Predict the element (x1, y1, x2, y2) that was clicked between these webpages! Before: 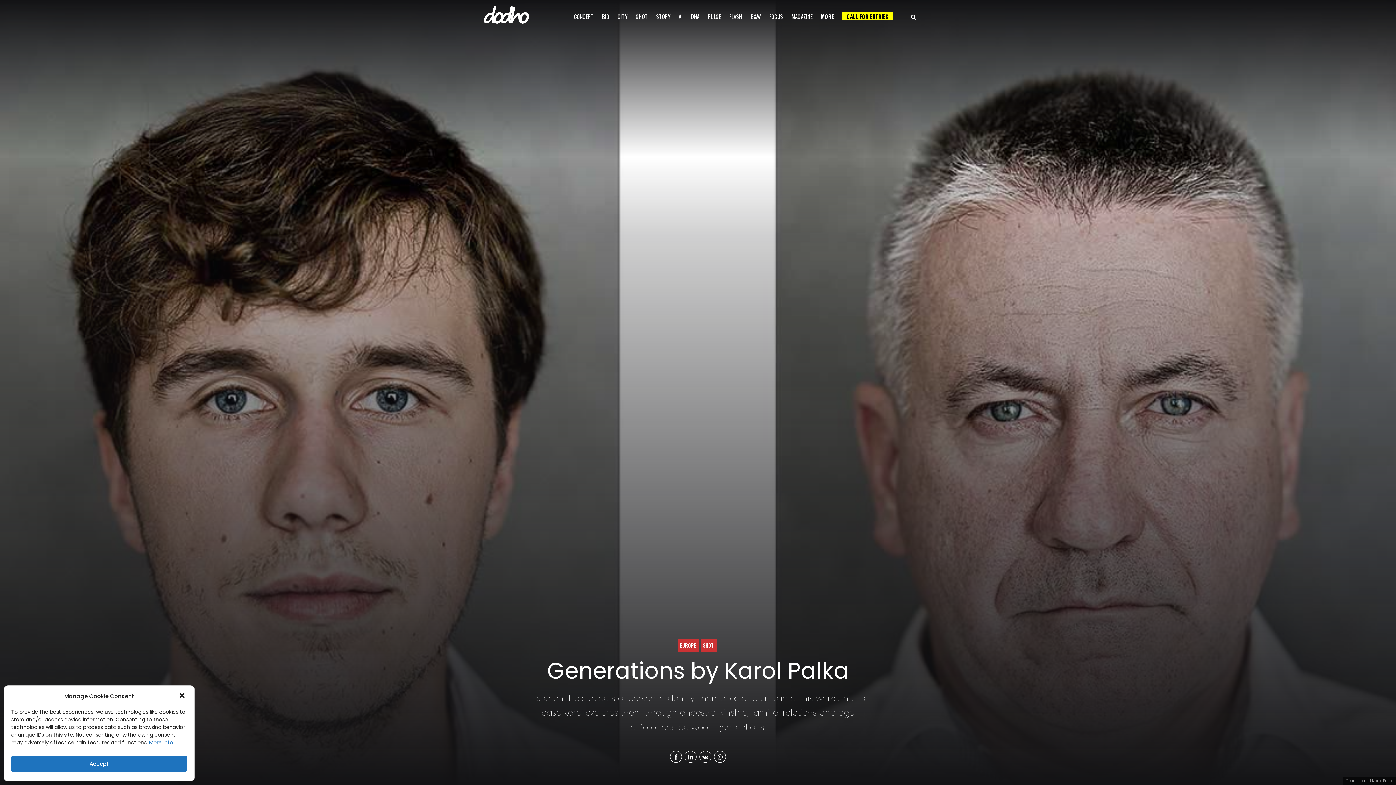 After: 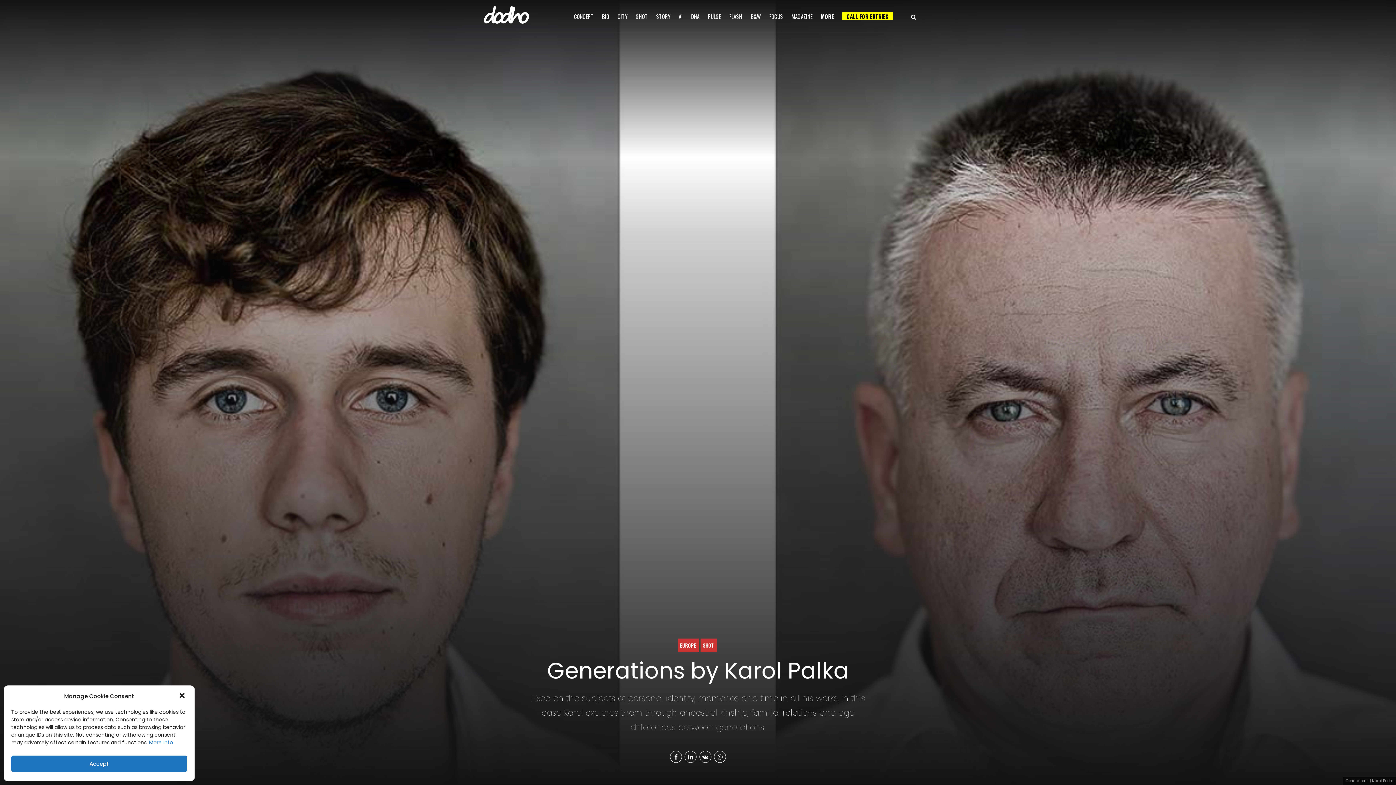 Action: bbox: (149, 739, 173, 746) label: More Info